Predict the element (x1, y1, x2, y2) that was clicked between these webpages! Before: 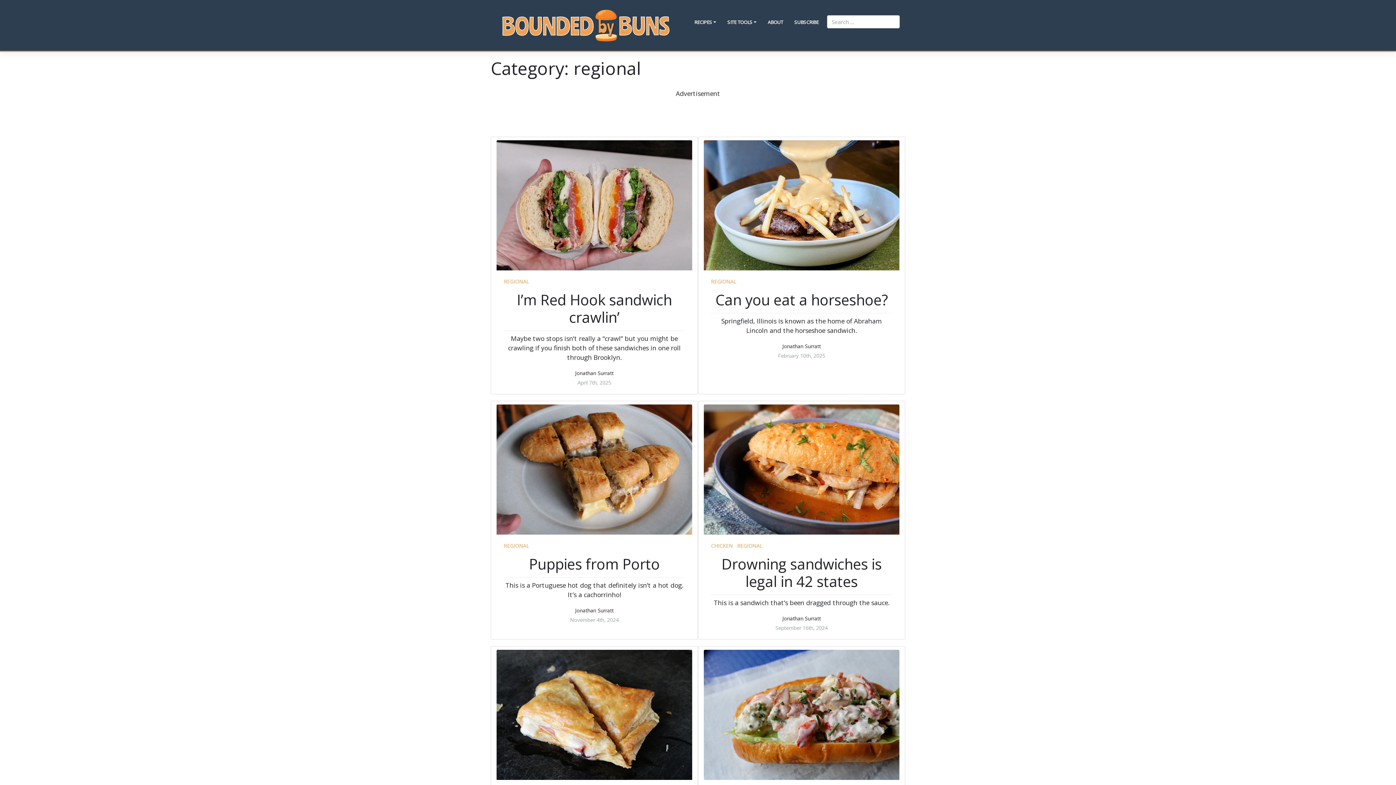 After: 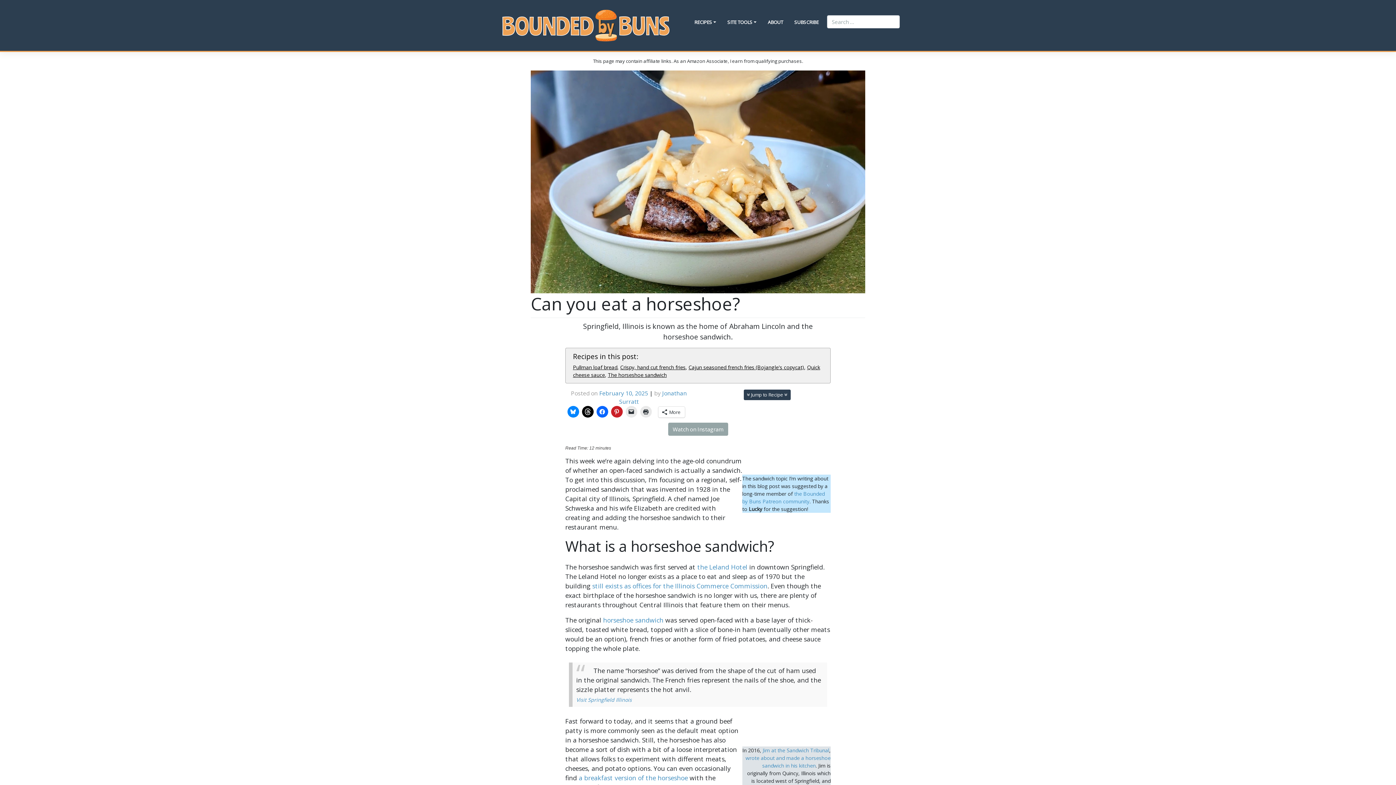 Action: label: Can you eat a horseshoe? bbox: (715, 289, 888, 309)